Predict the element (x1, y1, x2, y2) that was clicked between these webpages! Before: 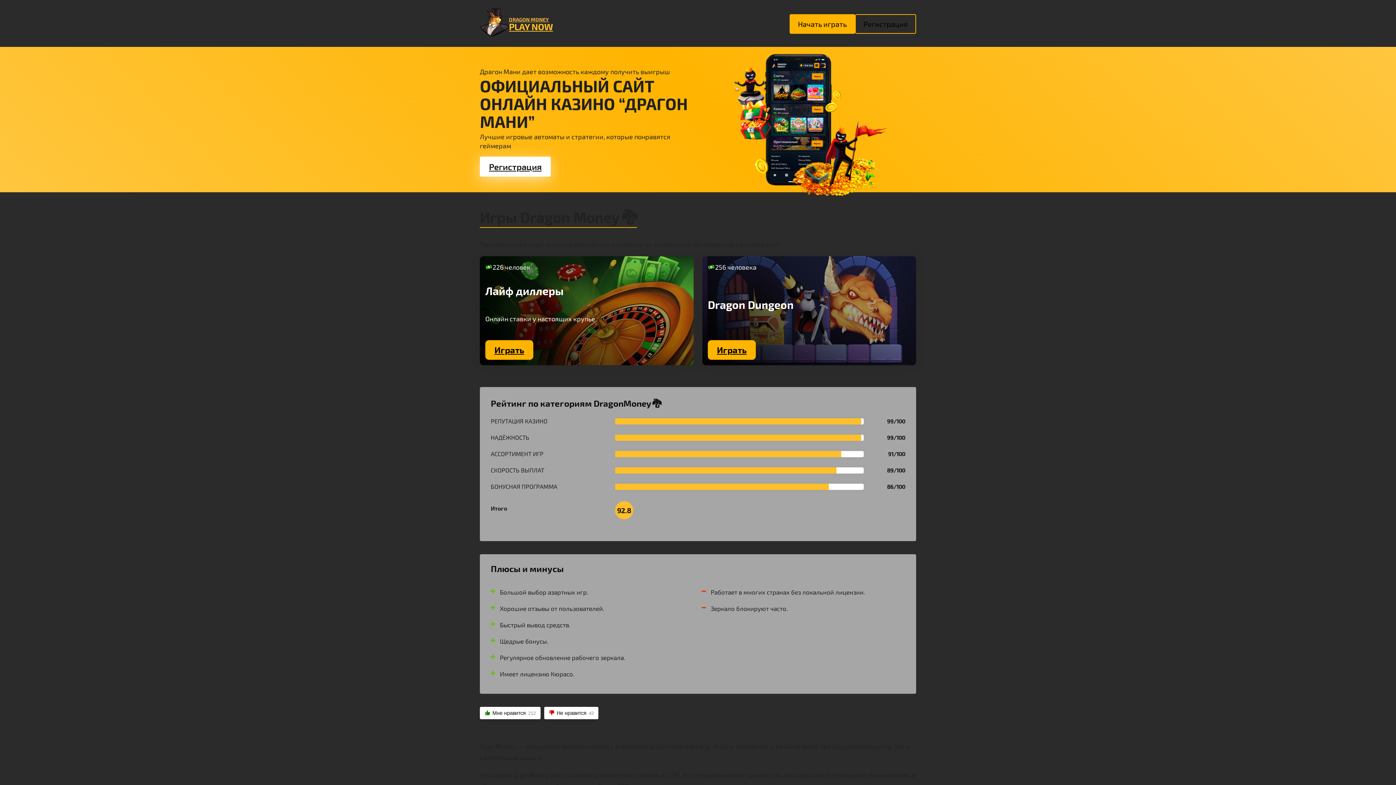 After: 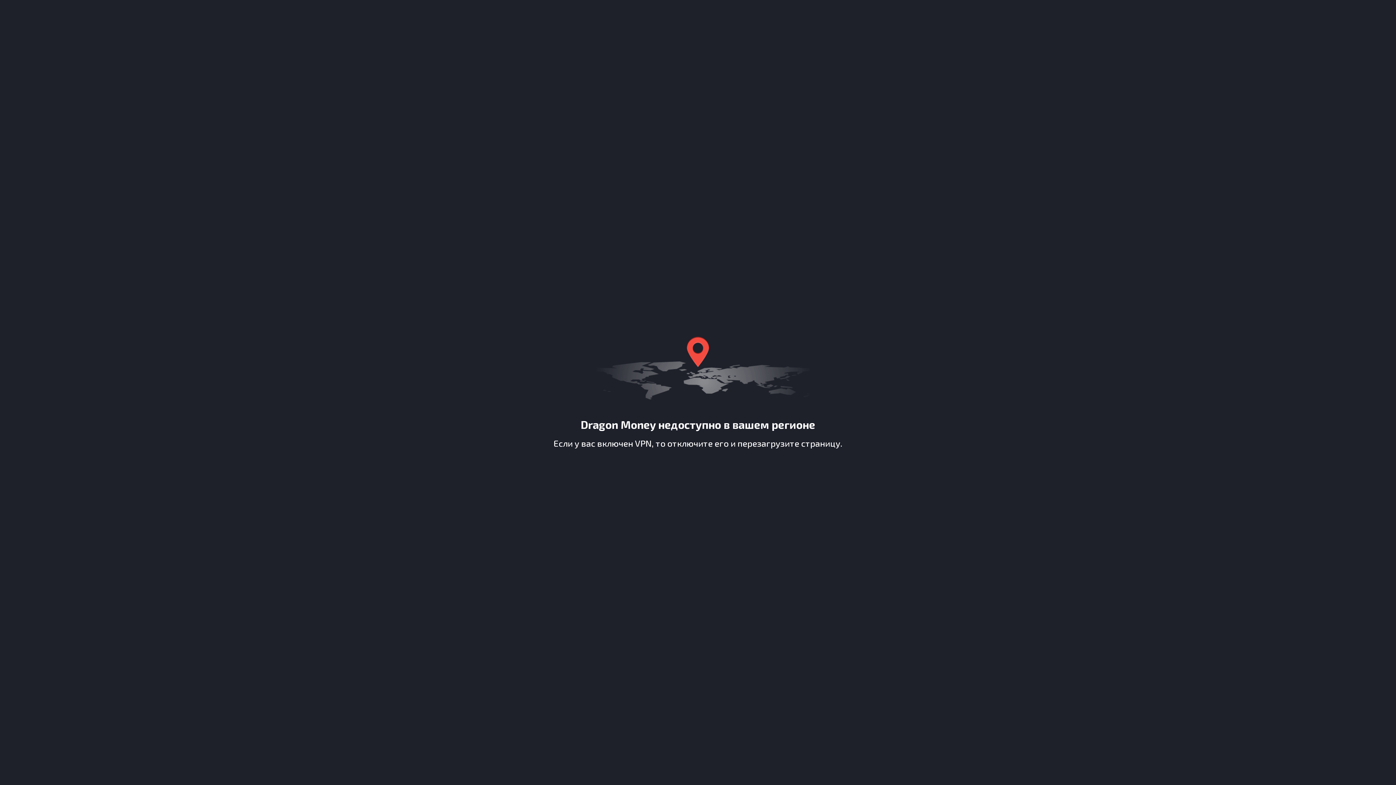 Action: bbox: (708, 340, 756, 360) label: Играть